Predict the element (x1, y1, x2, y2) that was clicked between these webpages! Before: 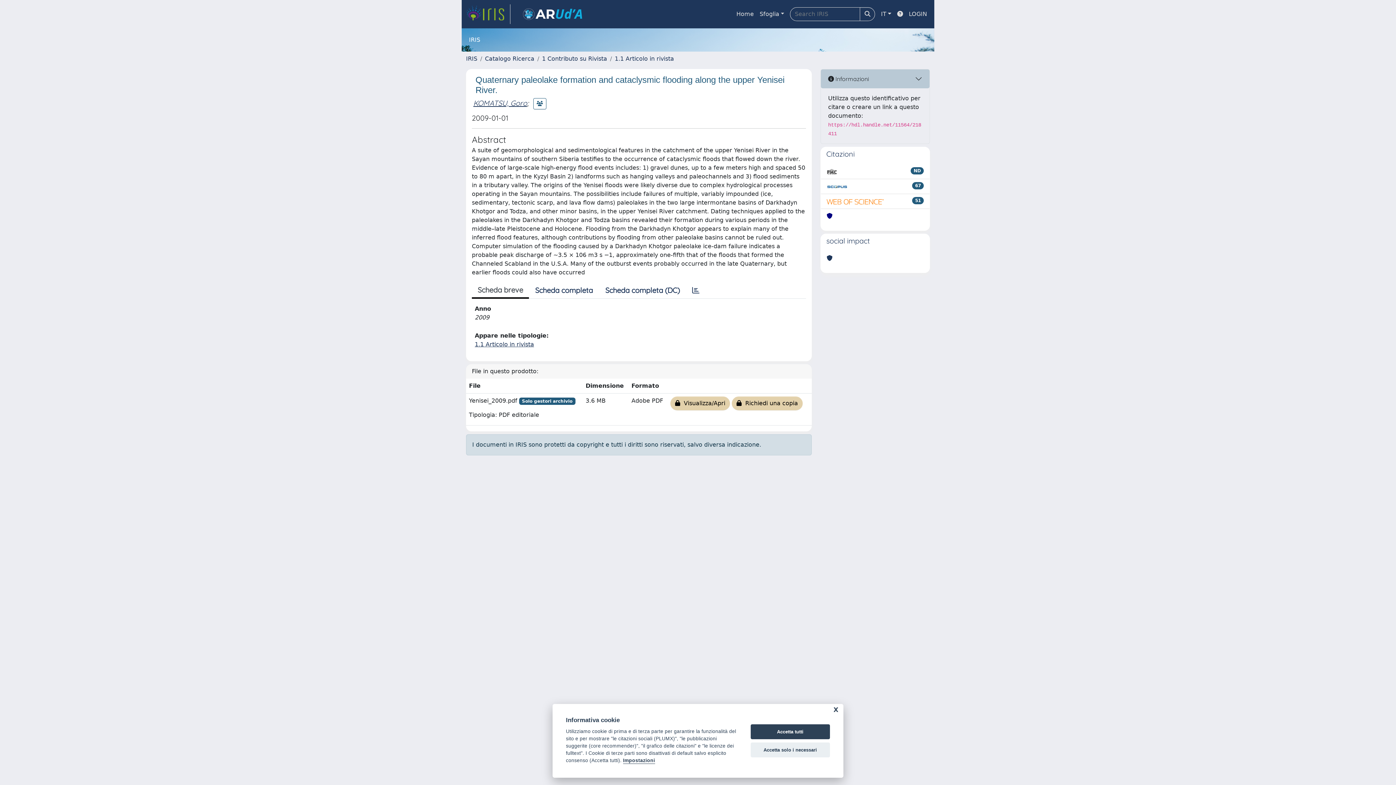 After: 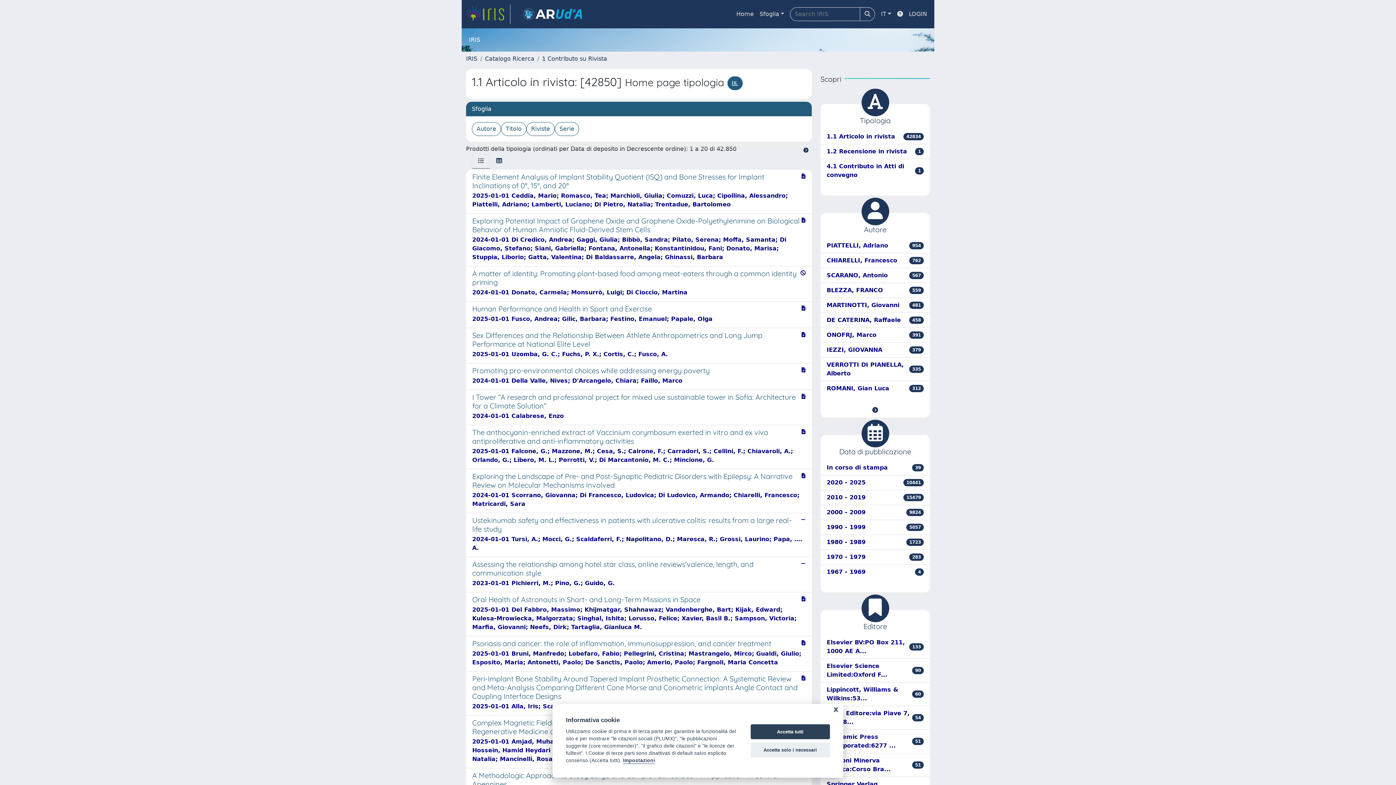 Action: bbox: (474, 341, 534, 348) label: 1.1 Articolo in rivista